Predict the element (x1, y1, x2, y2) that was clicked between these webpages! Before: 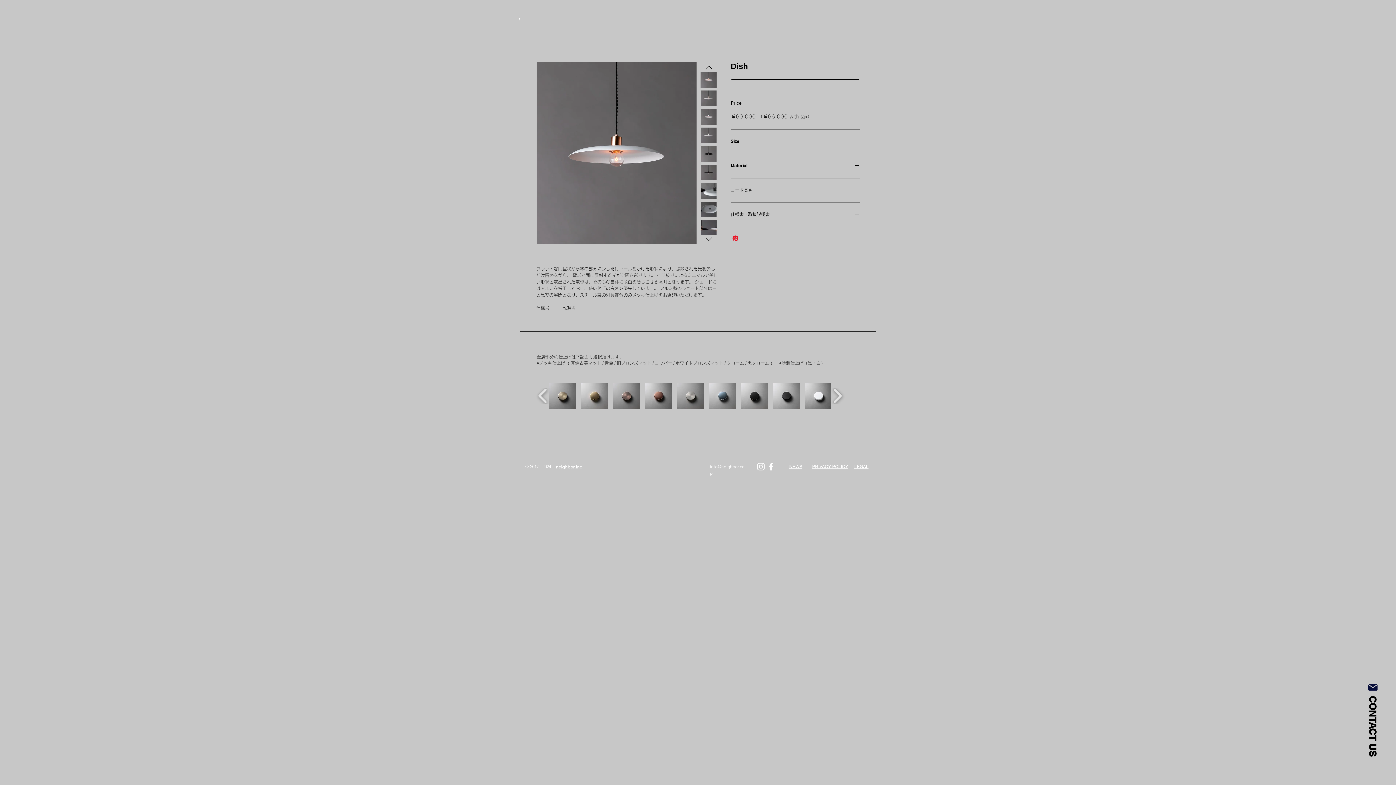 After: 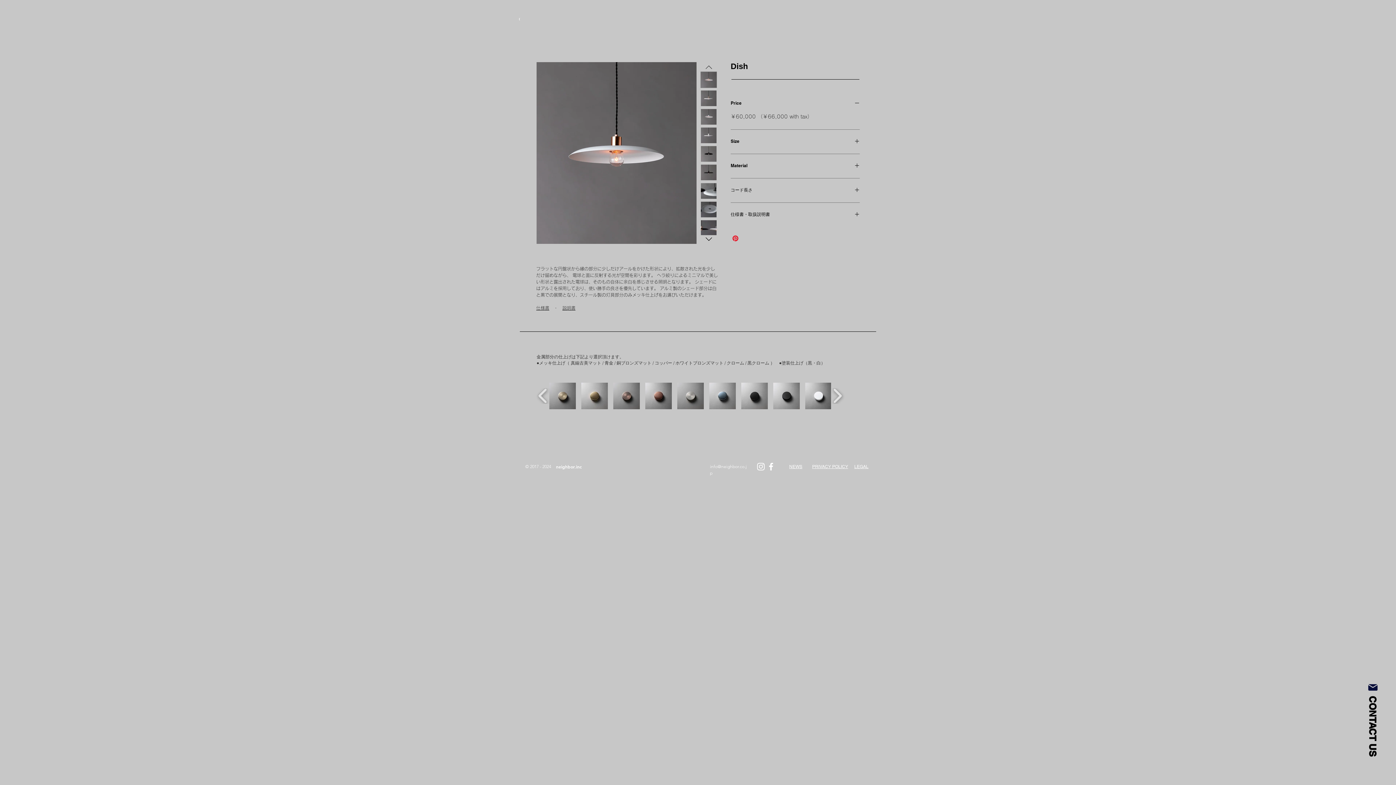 Action: bbox: (703, 61, 714, 71)